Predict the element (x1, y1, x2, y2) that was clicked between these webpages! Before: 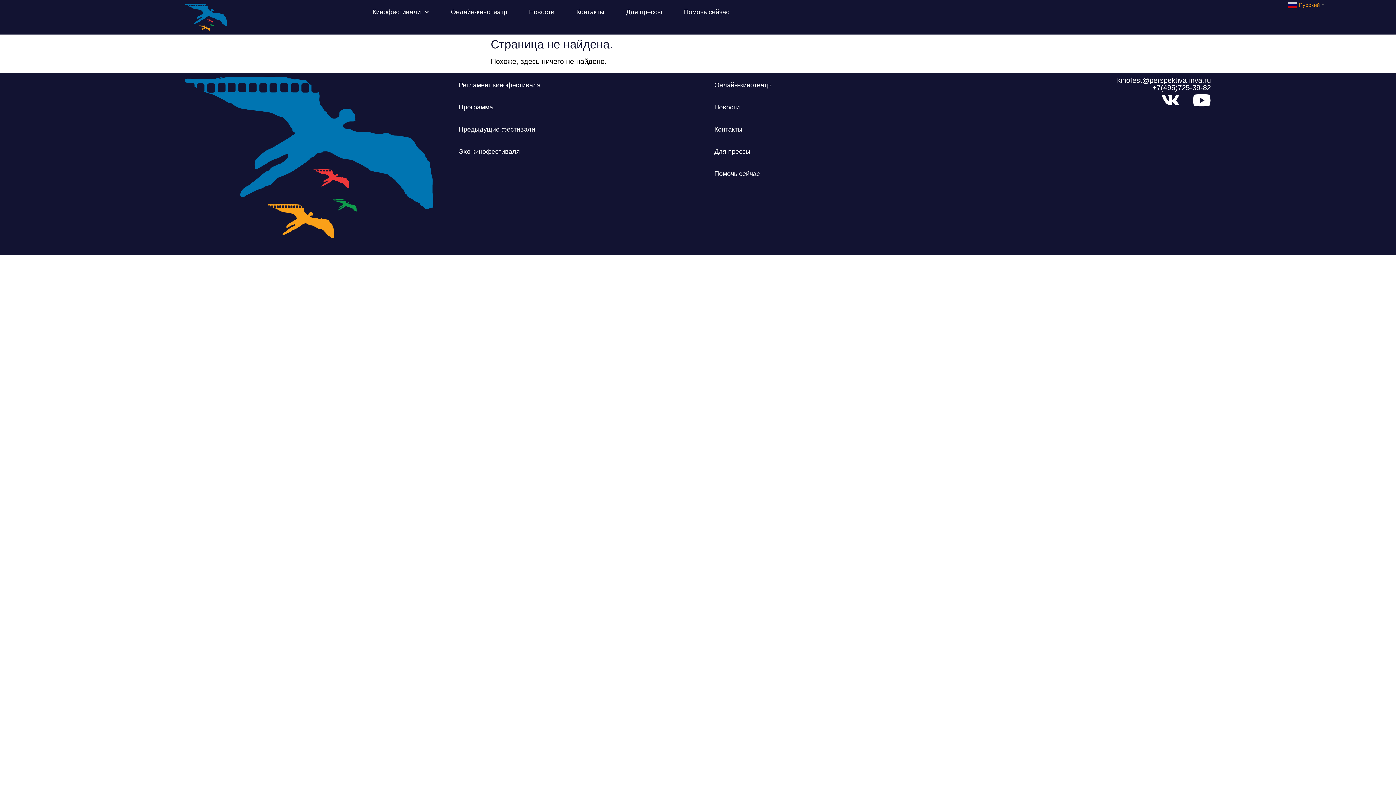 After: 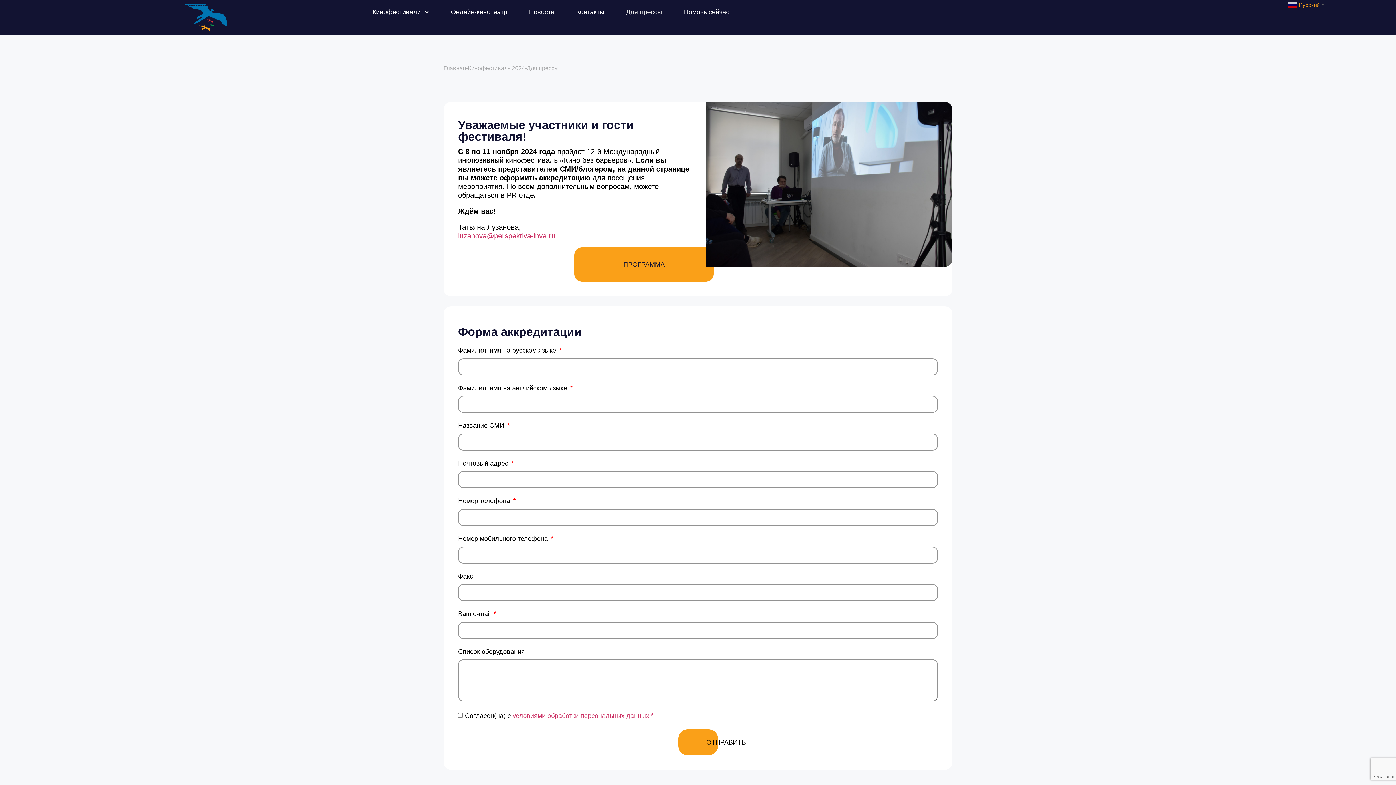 Action: label: Для прессы bbox: (619, 3, 669, 20)